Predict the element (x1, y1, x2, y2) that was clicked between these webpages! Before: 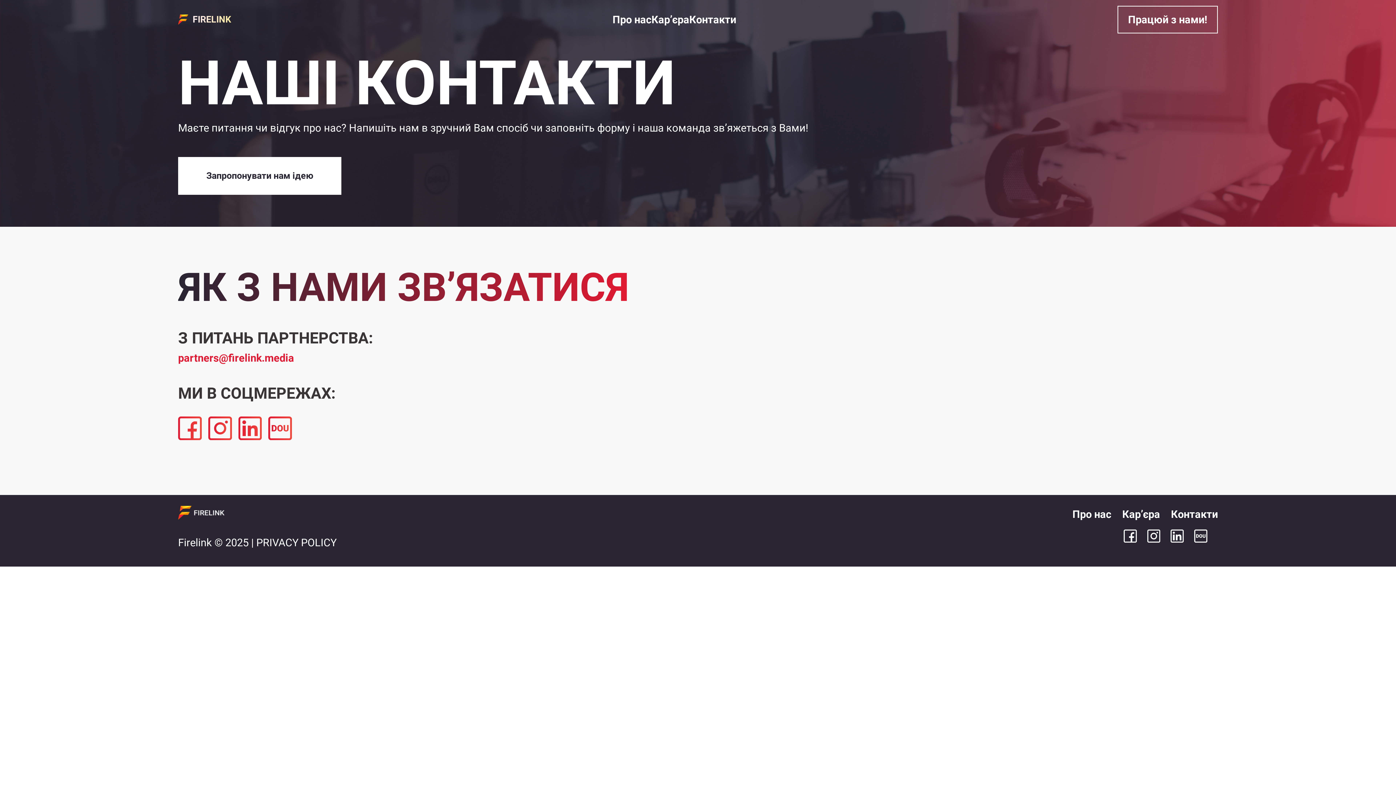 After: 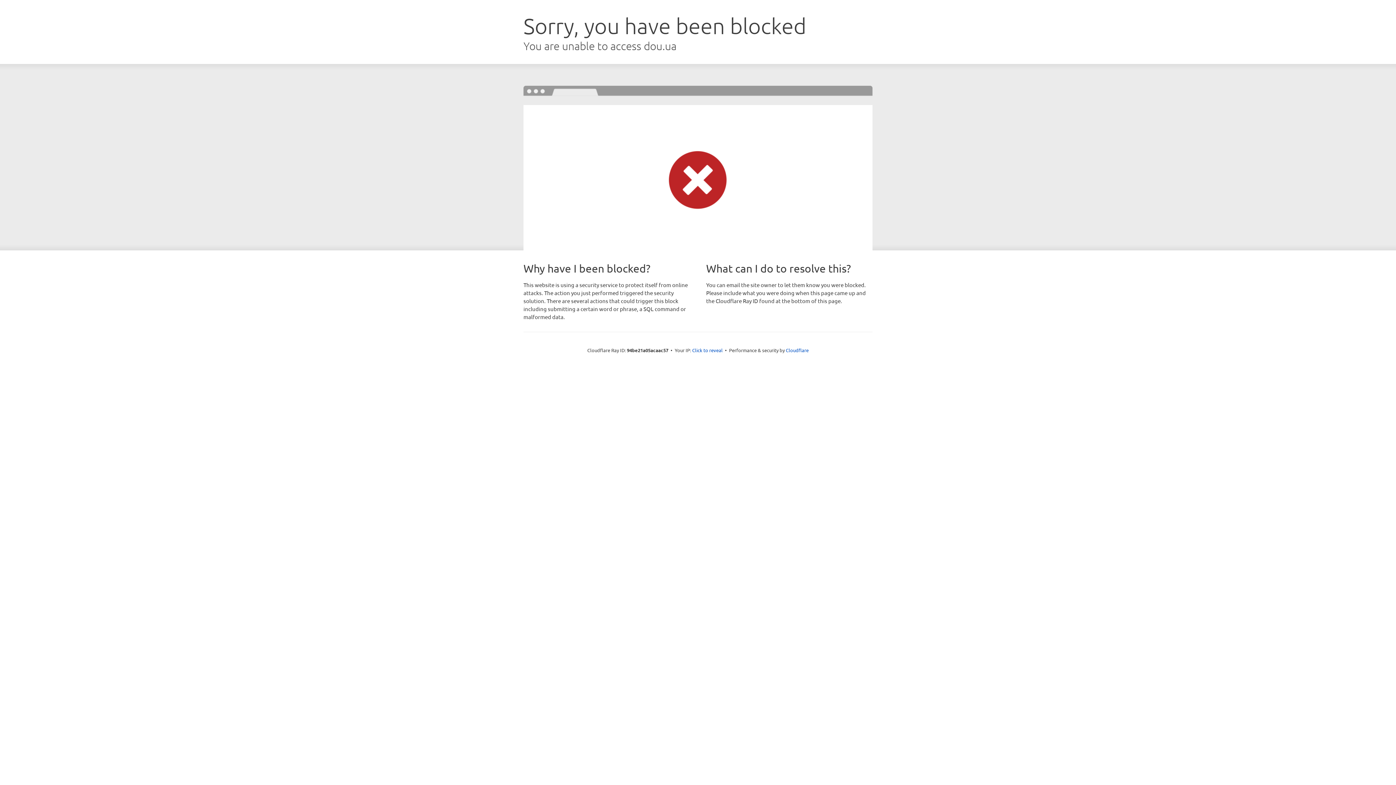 Action: bbox: (268, 430, 292, 442)